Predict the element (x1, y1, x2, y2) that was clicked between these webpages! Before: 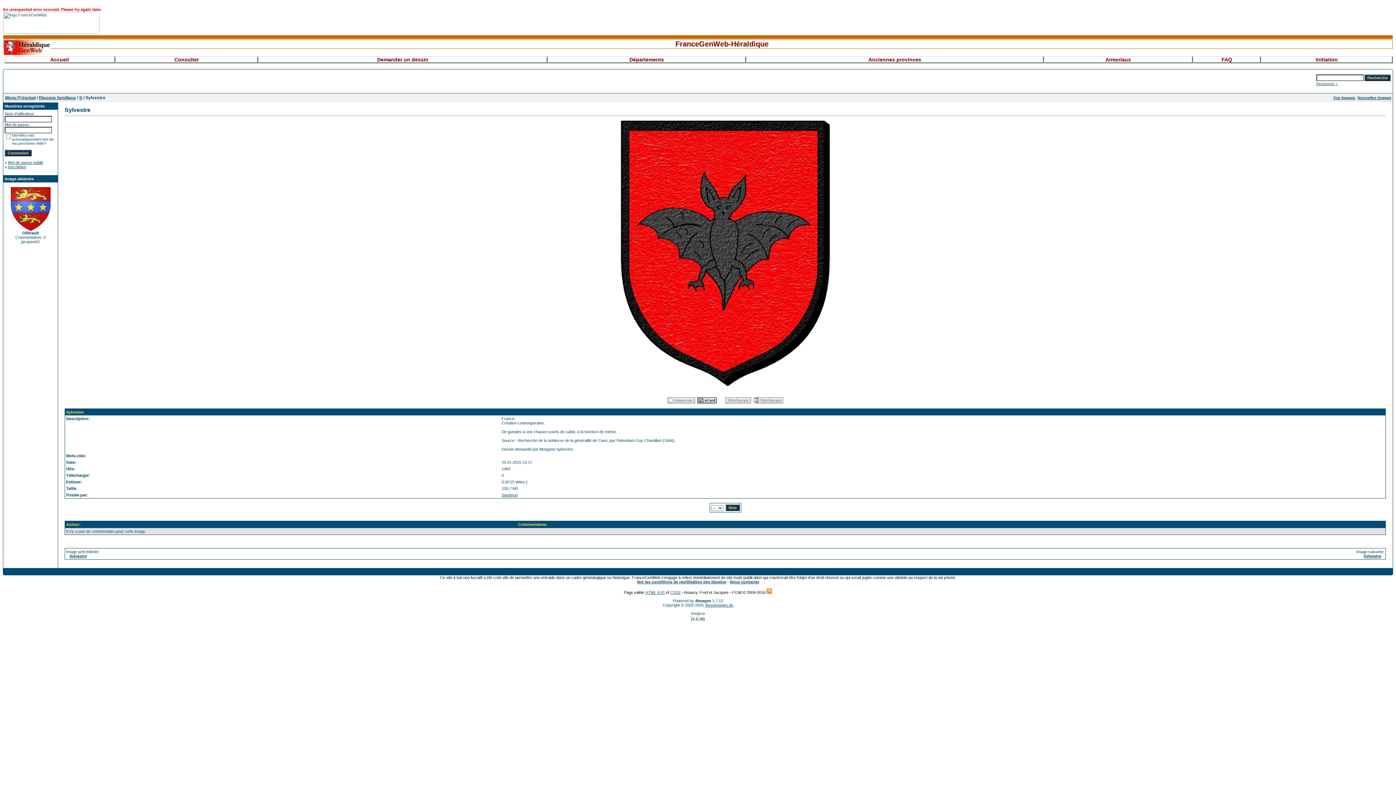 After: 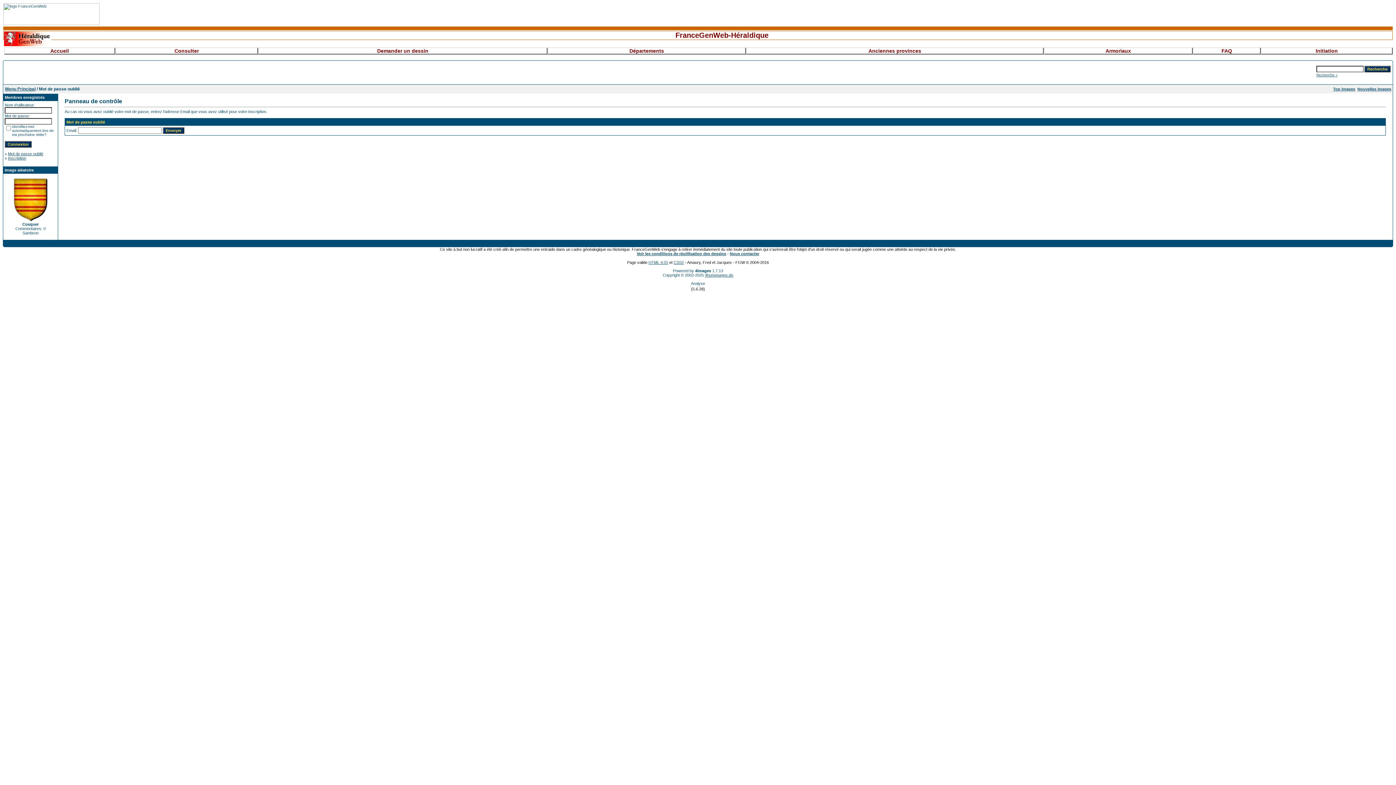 Action: label: Mot de passe oublié bbox: (8, 160, 43, 164)